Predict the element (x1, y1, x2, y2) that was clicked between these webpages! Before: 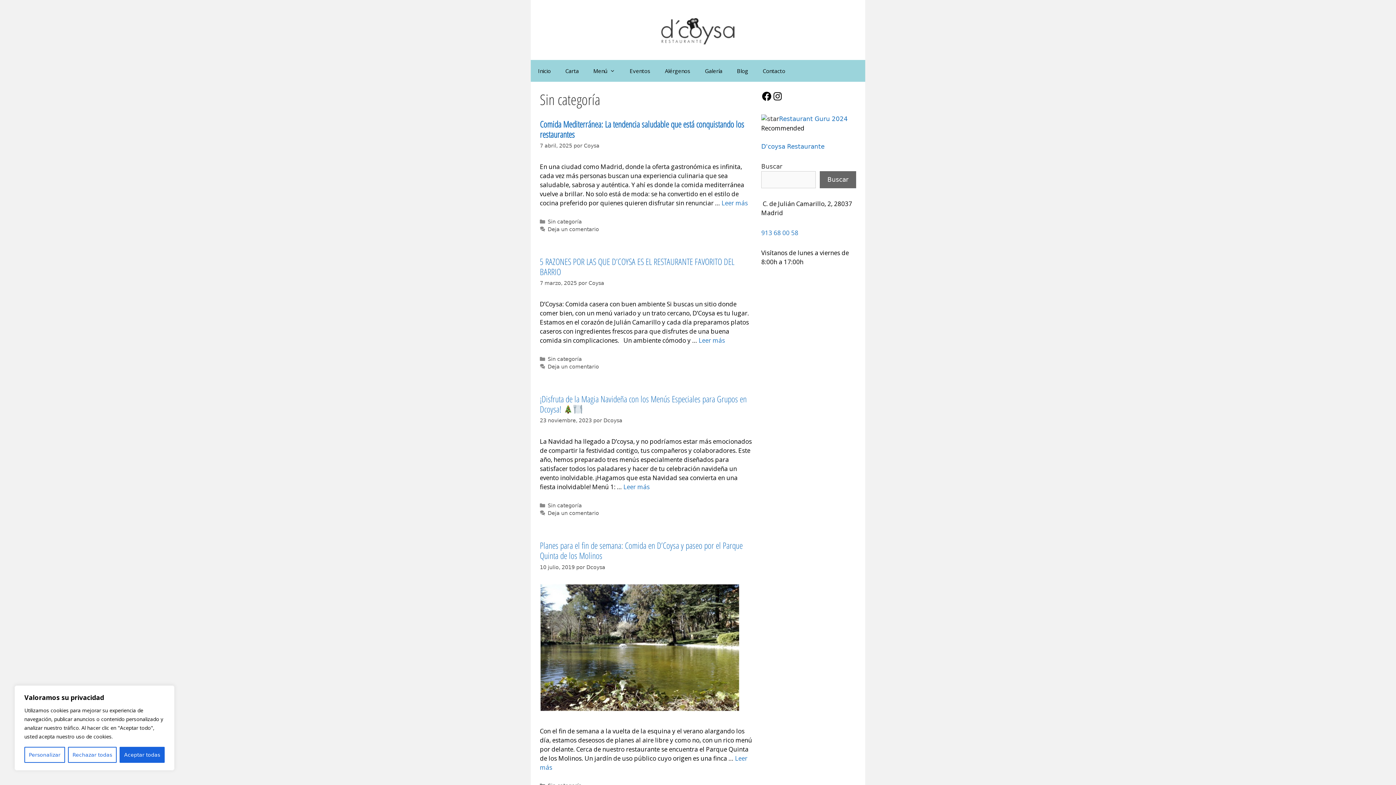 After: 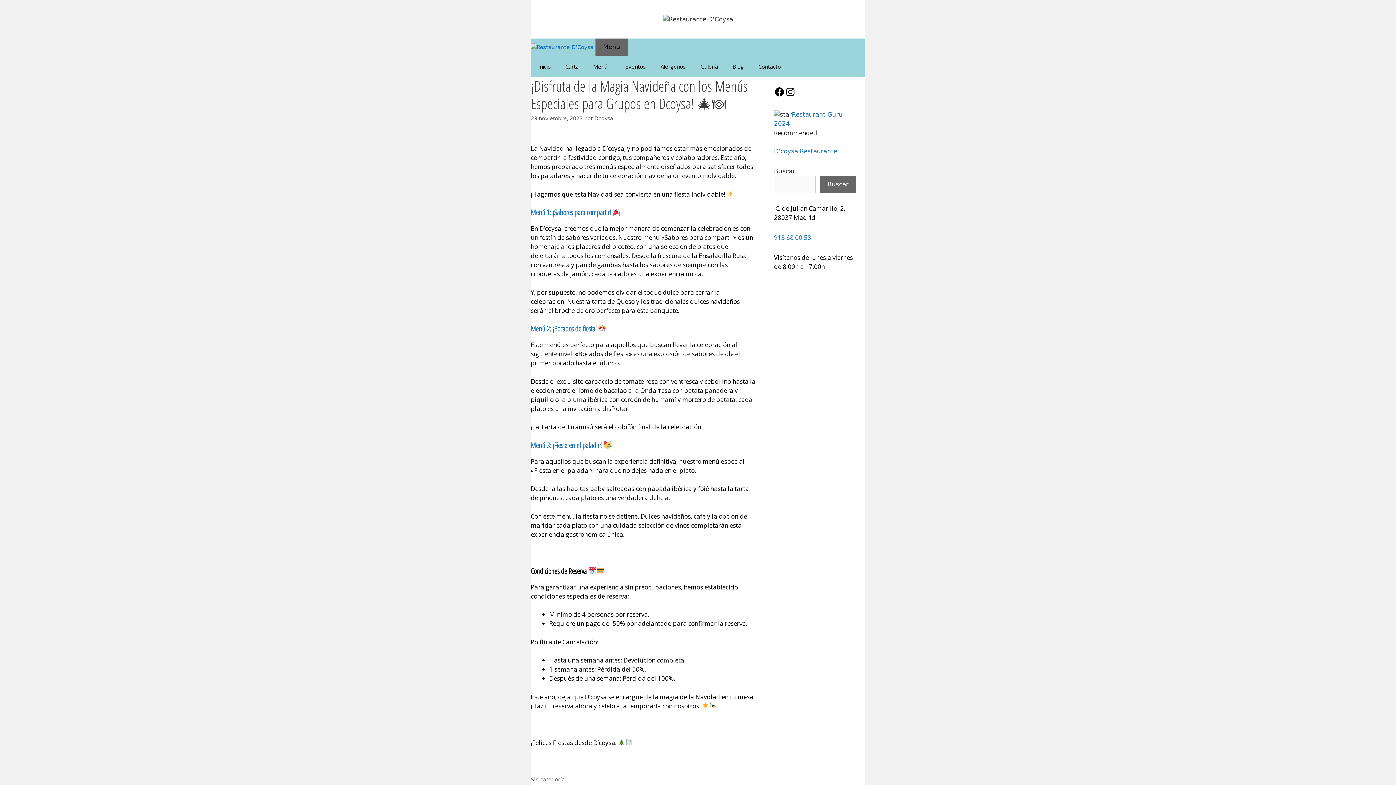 Action: bbox: (623, 483, 649, 491) label: Más en ¡Disfruta de la Magia Navideña con los Menús Especiales para Grupos en Dcoysa! 🎄🍽️